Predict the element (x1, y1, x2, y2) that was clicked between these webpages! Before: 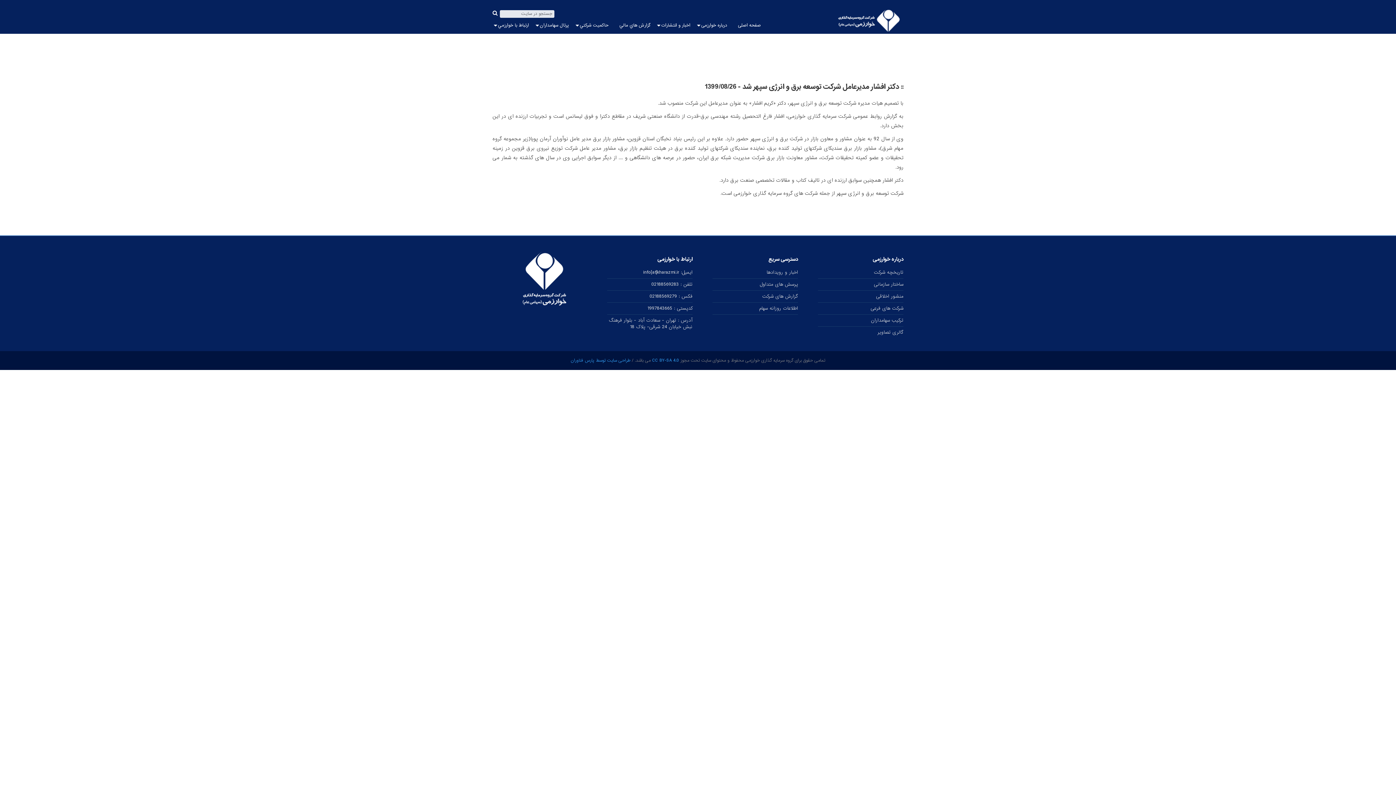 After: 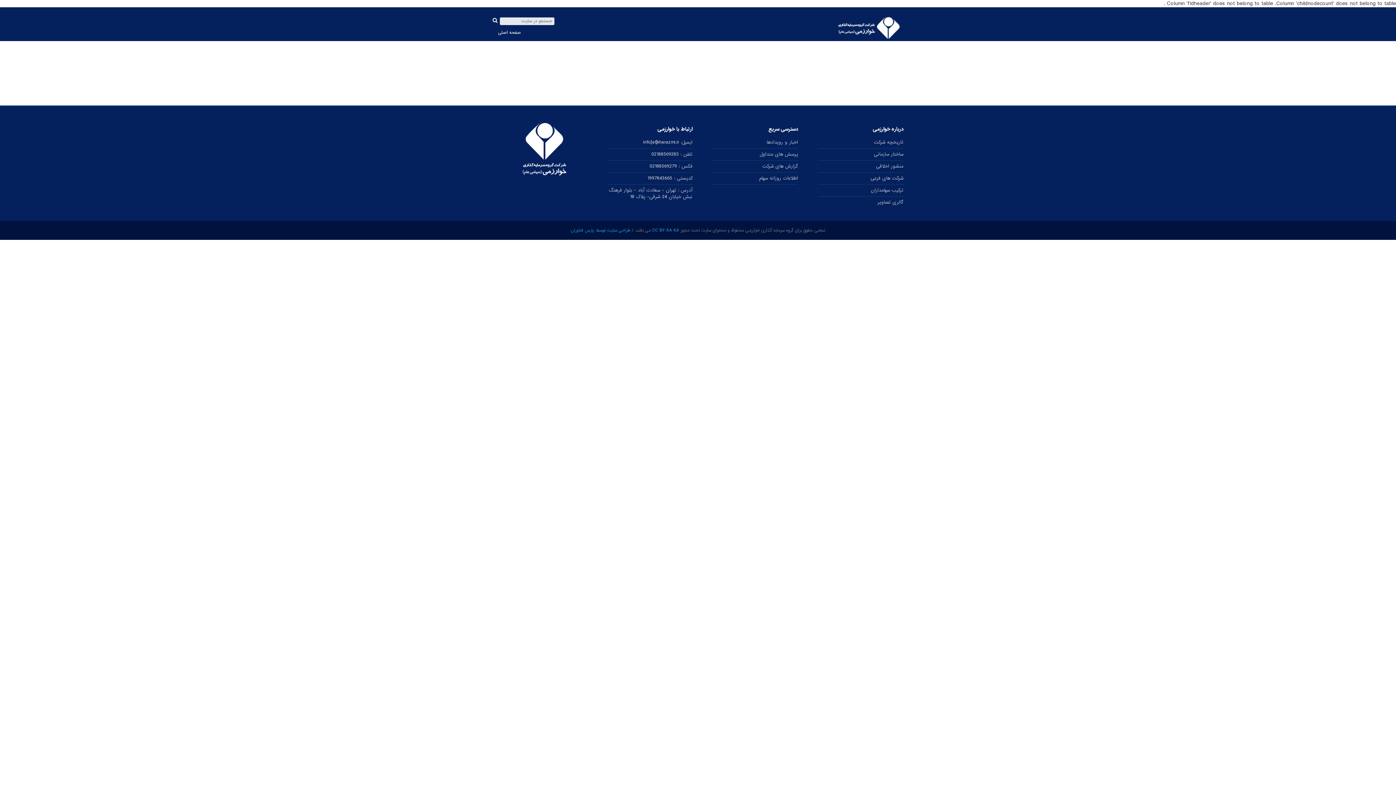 Action: label: آدرس : تهران - سعادت آباد - بلوار فرهنگ
نبش خیابان 24 شرقی- پلاک 18 bbox: (607, 317, 692, 330)